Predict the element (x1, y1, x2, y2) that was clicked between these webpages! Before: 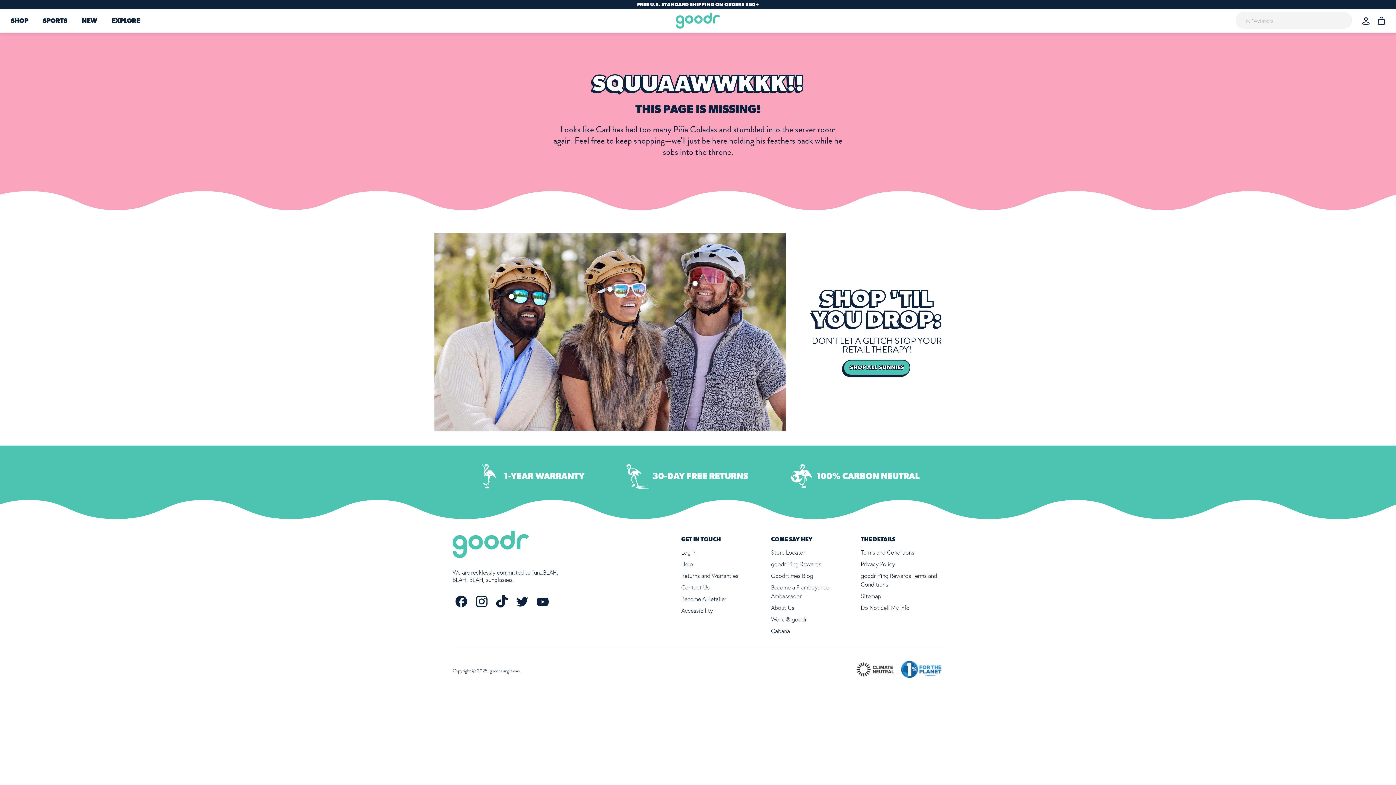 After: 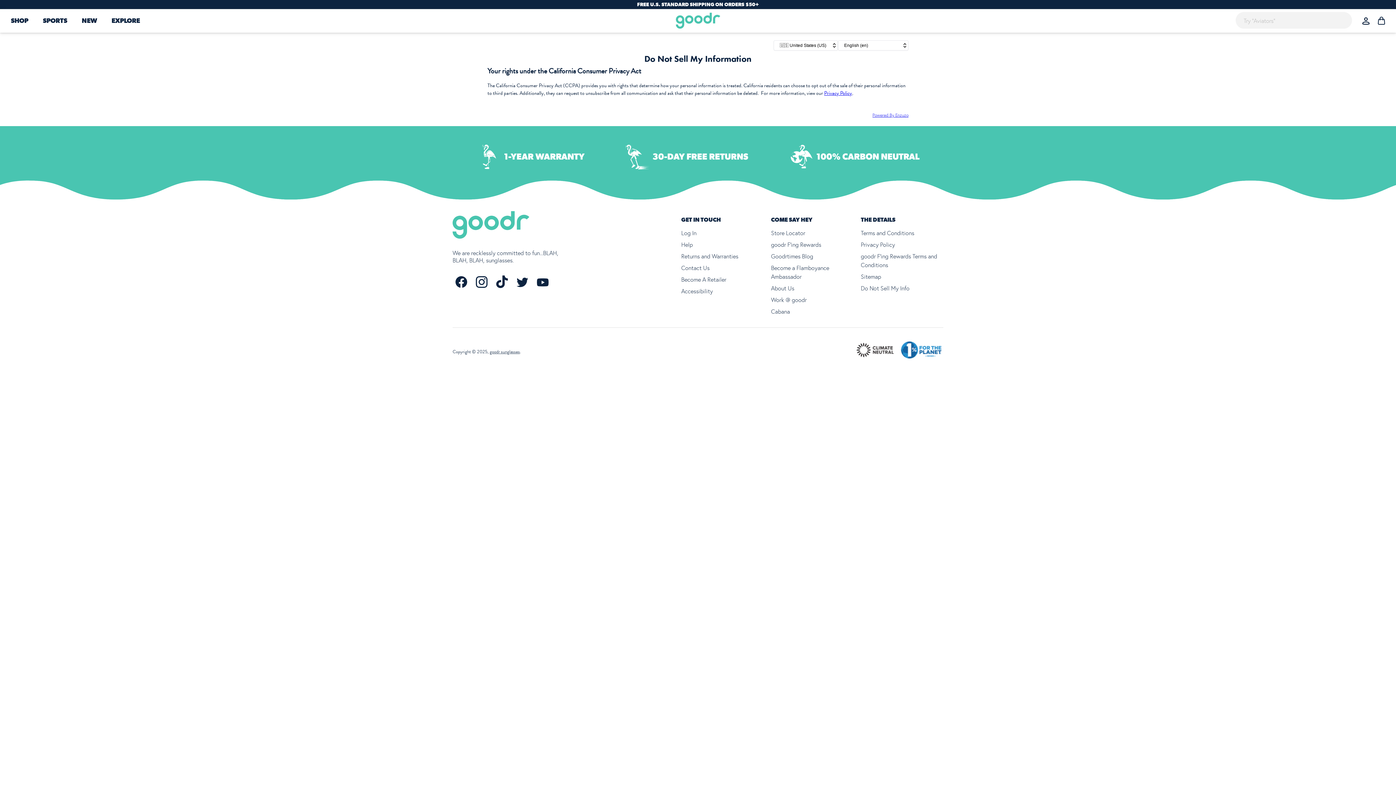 Action: bbox: (861, 603, 909, 611) label: Do Not Sell My Info